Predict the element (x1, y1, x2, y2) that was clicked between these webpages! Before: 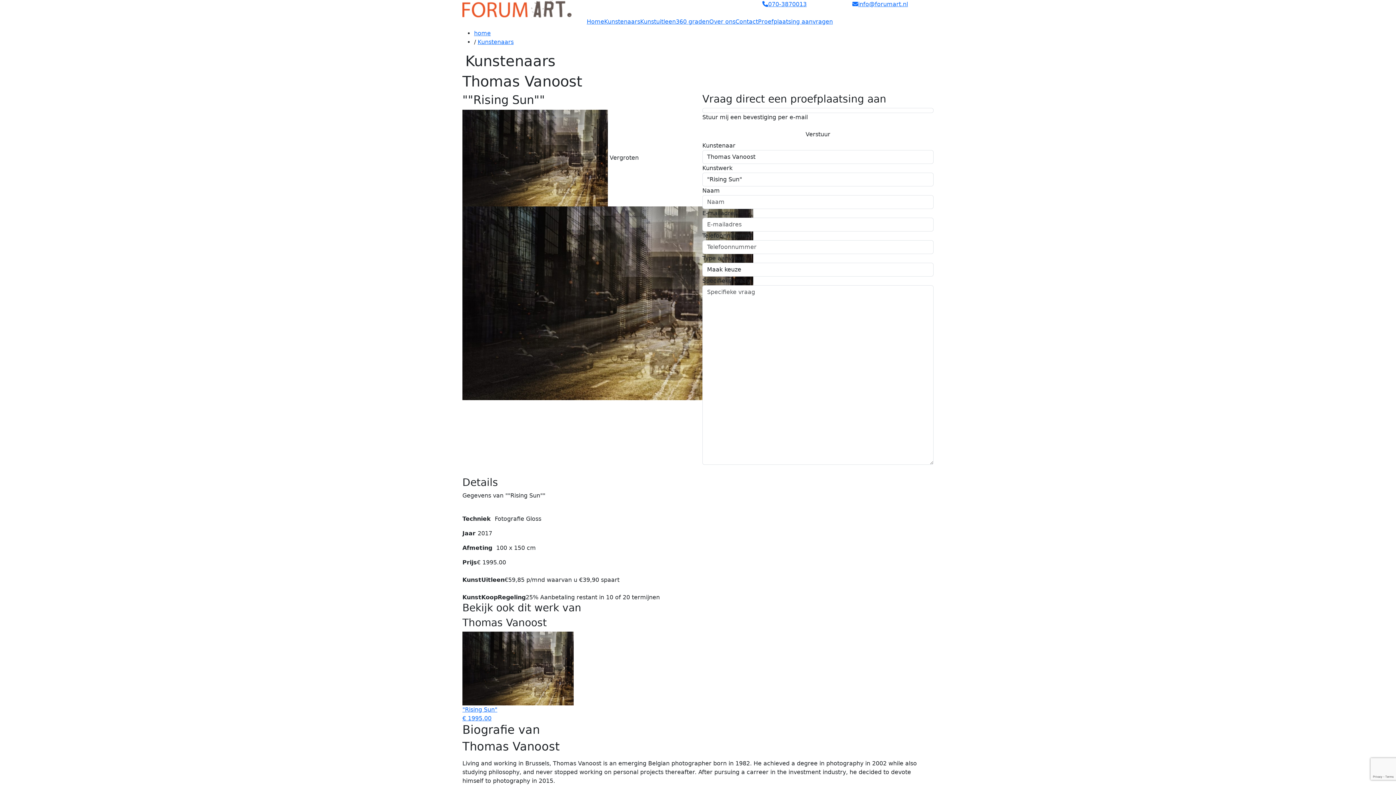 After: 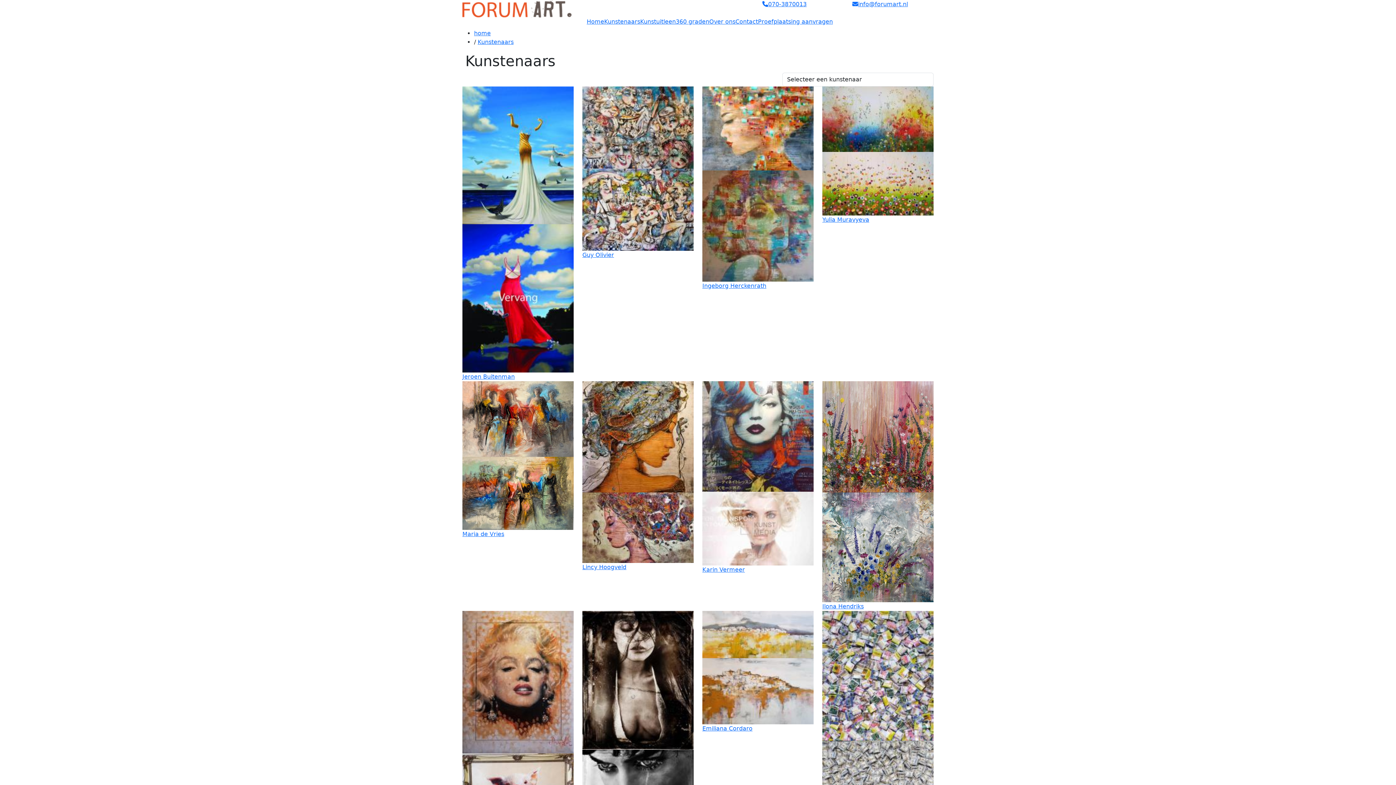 Action: bbox: (604, 18, 640, 25) label: Kunstenaars